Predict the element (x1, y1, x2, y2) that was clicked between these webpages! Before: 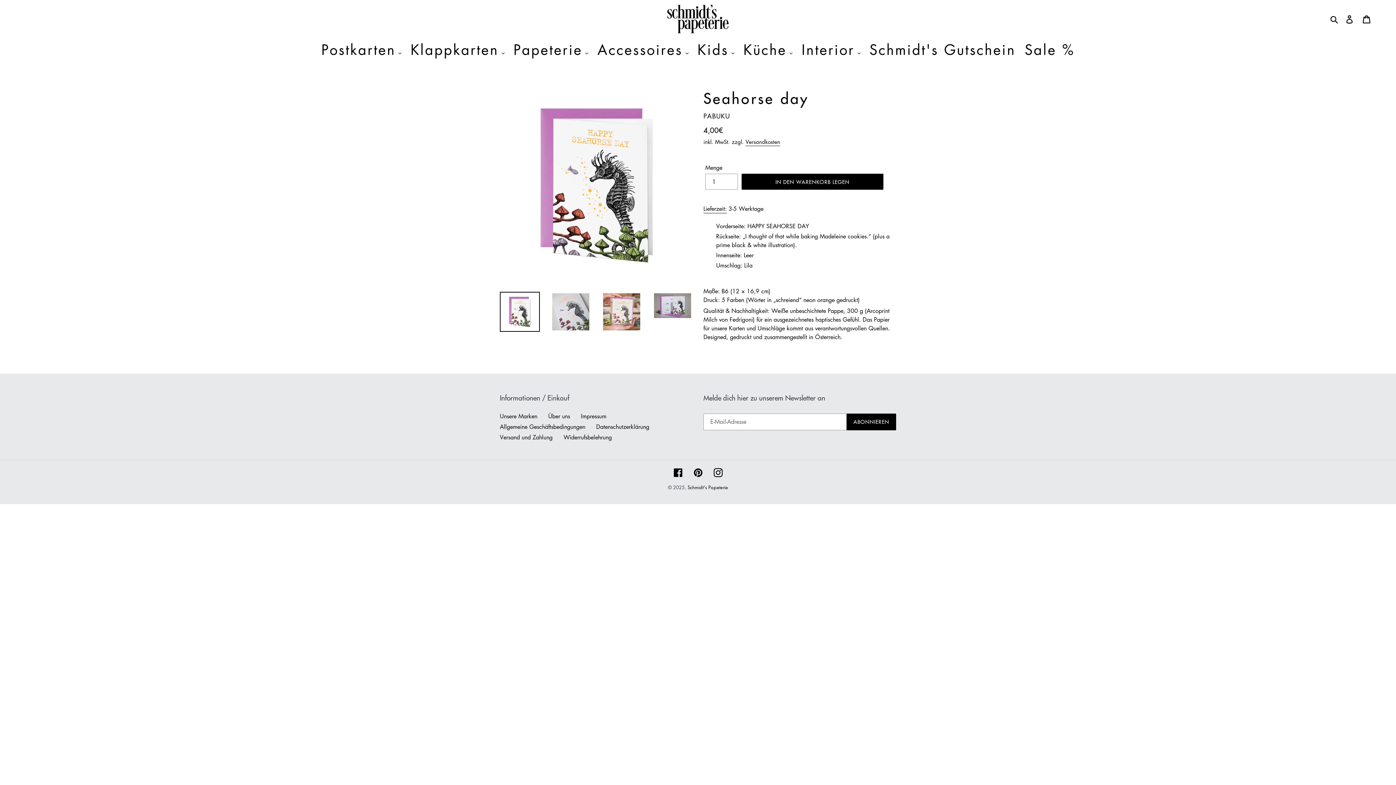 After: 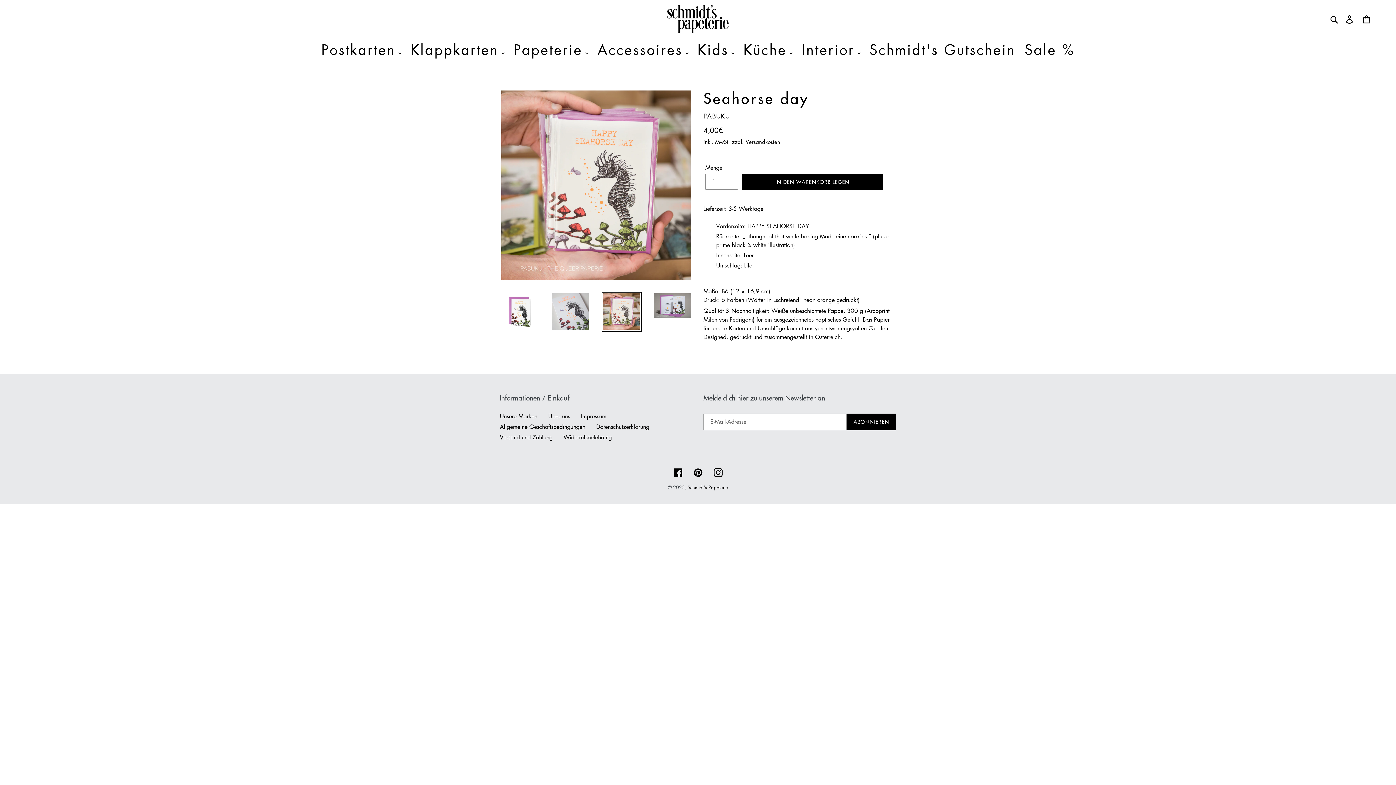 Action: bbox: (601, 292, 641, 332)